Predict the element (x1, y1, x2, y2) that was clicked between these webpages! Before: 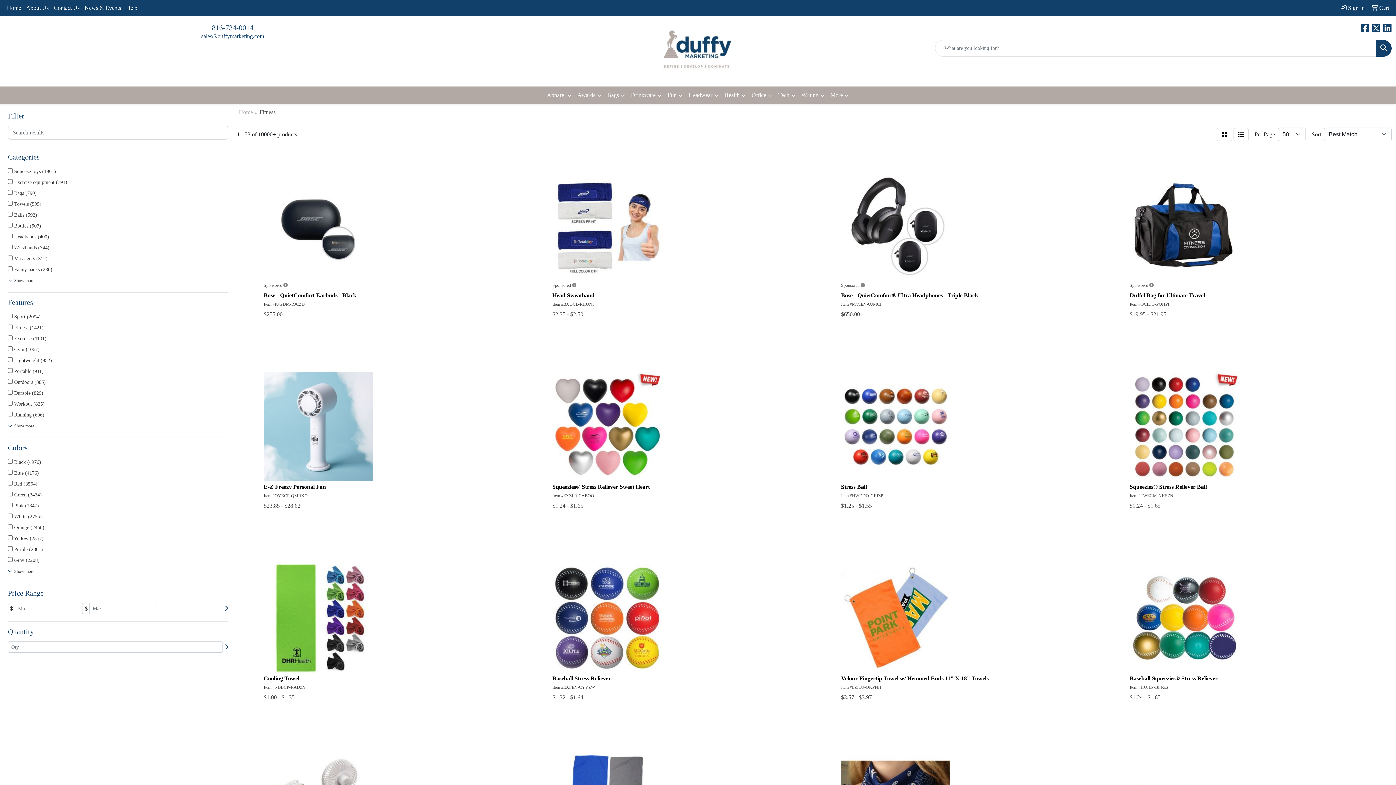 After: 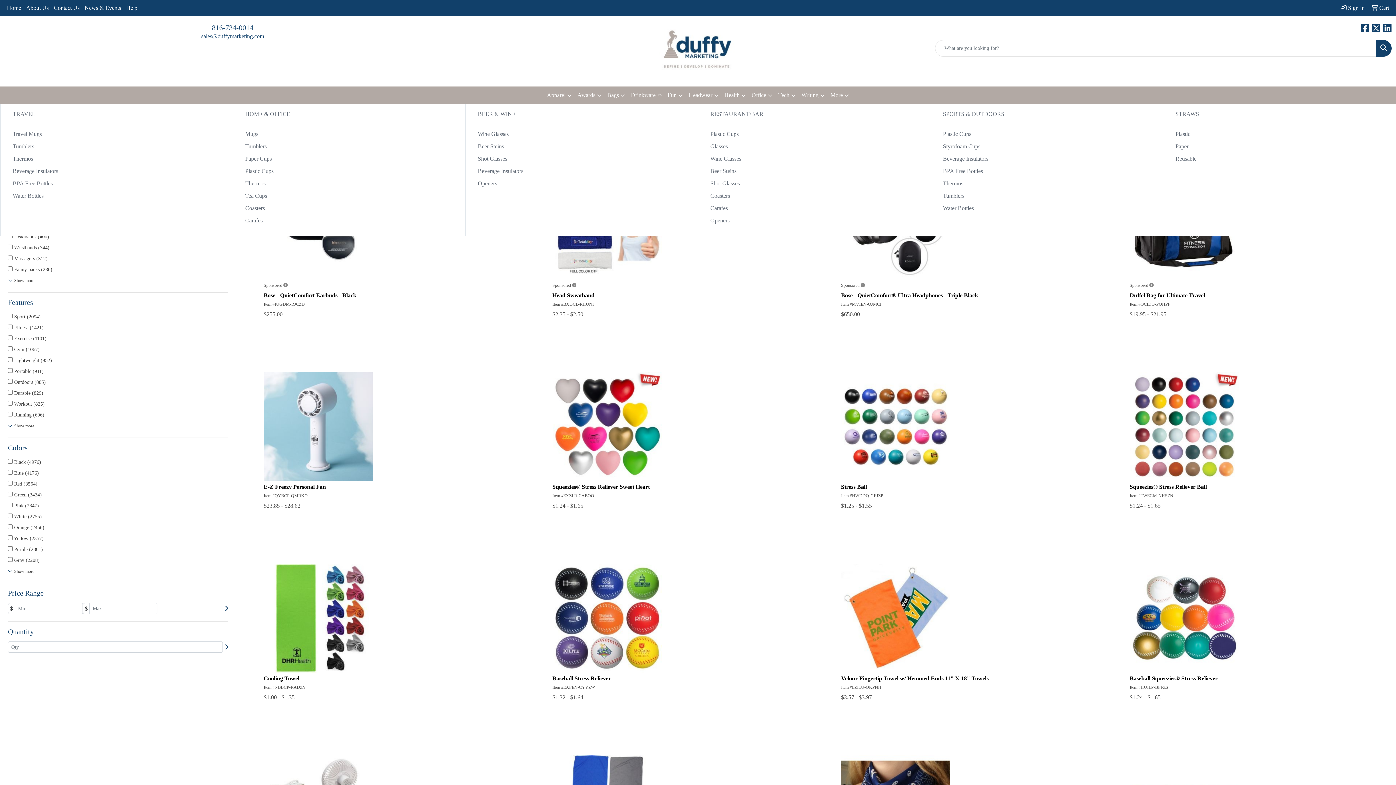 Action: label: Drinkware bbox: (628, 86, 664, 104)